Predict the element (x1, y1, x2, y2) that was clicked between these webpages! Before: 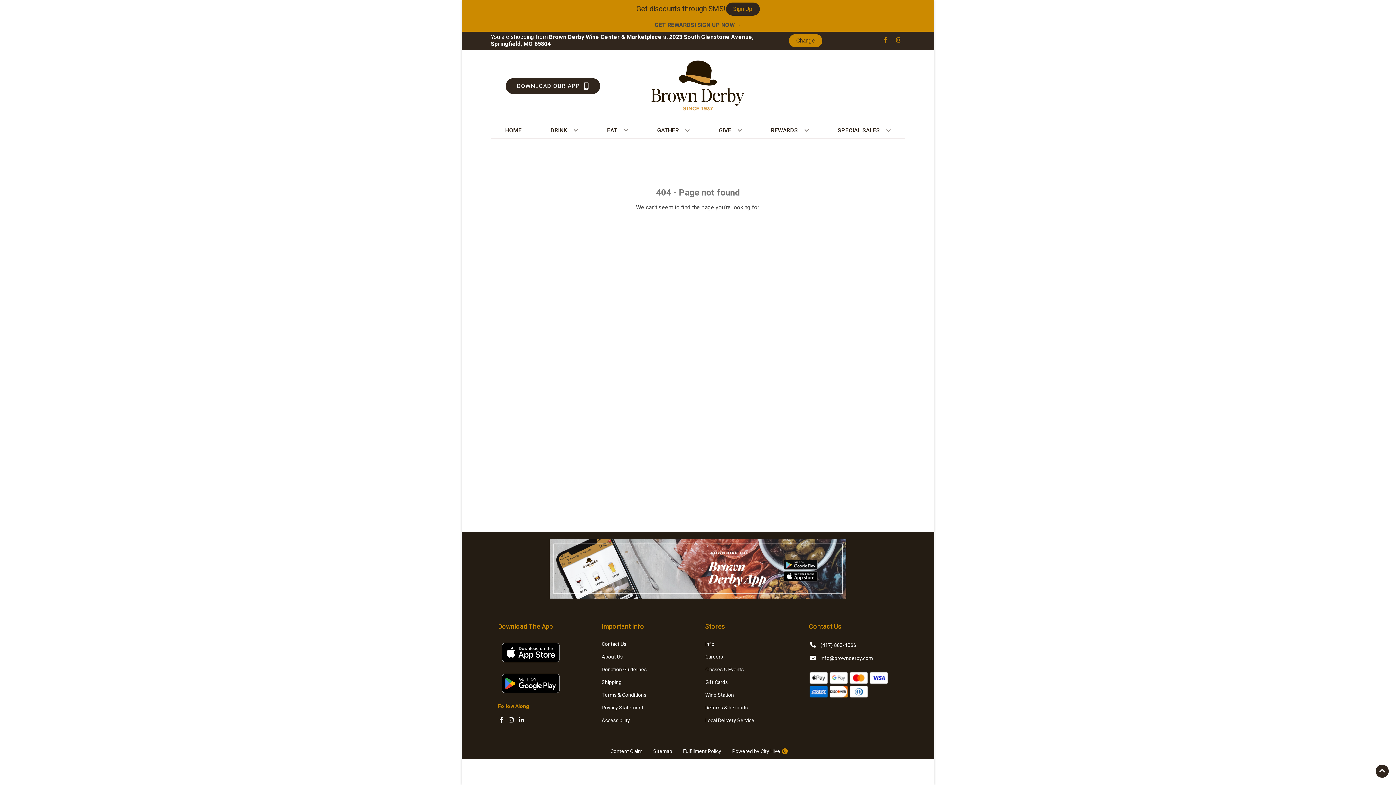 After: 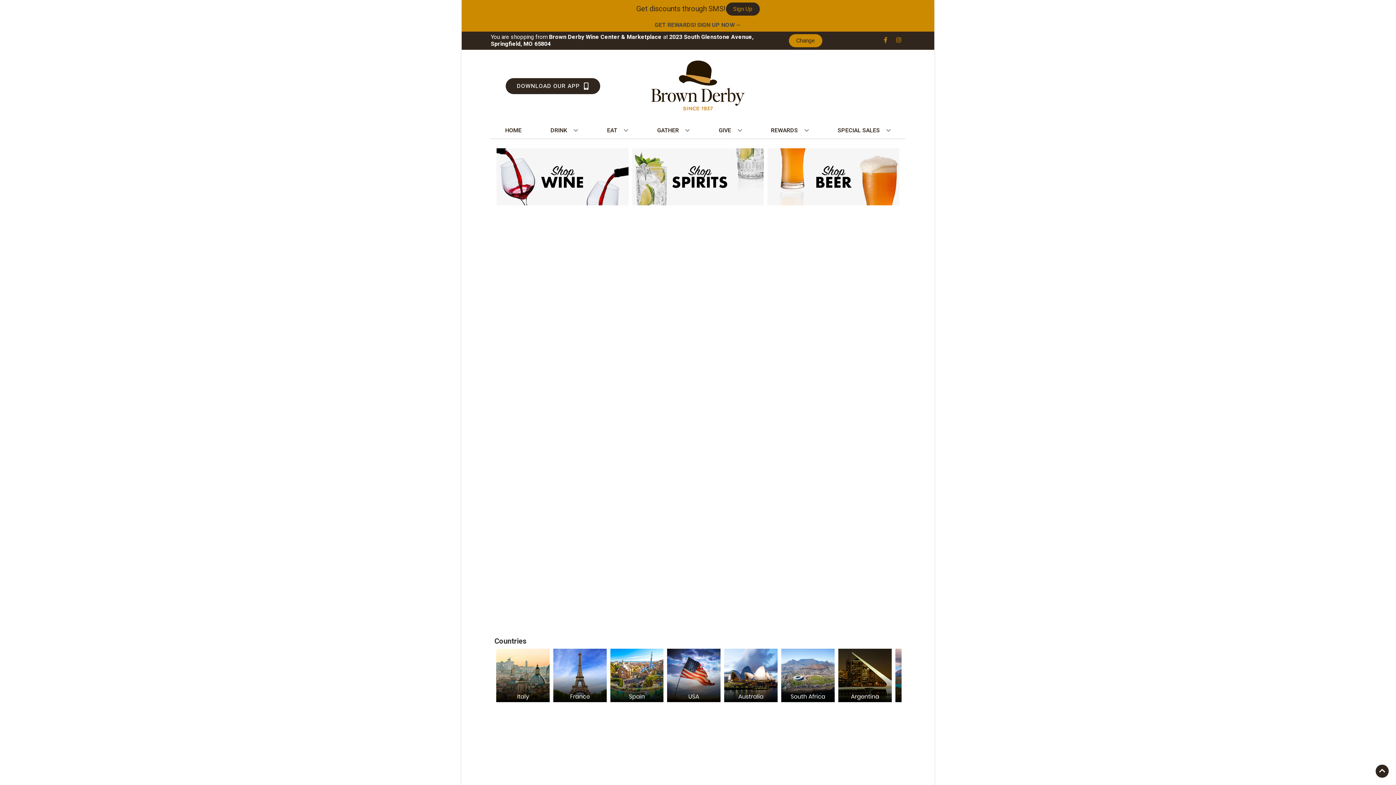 Action: bbox: (547, 122, 581, 138) label: DRINK